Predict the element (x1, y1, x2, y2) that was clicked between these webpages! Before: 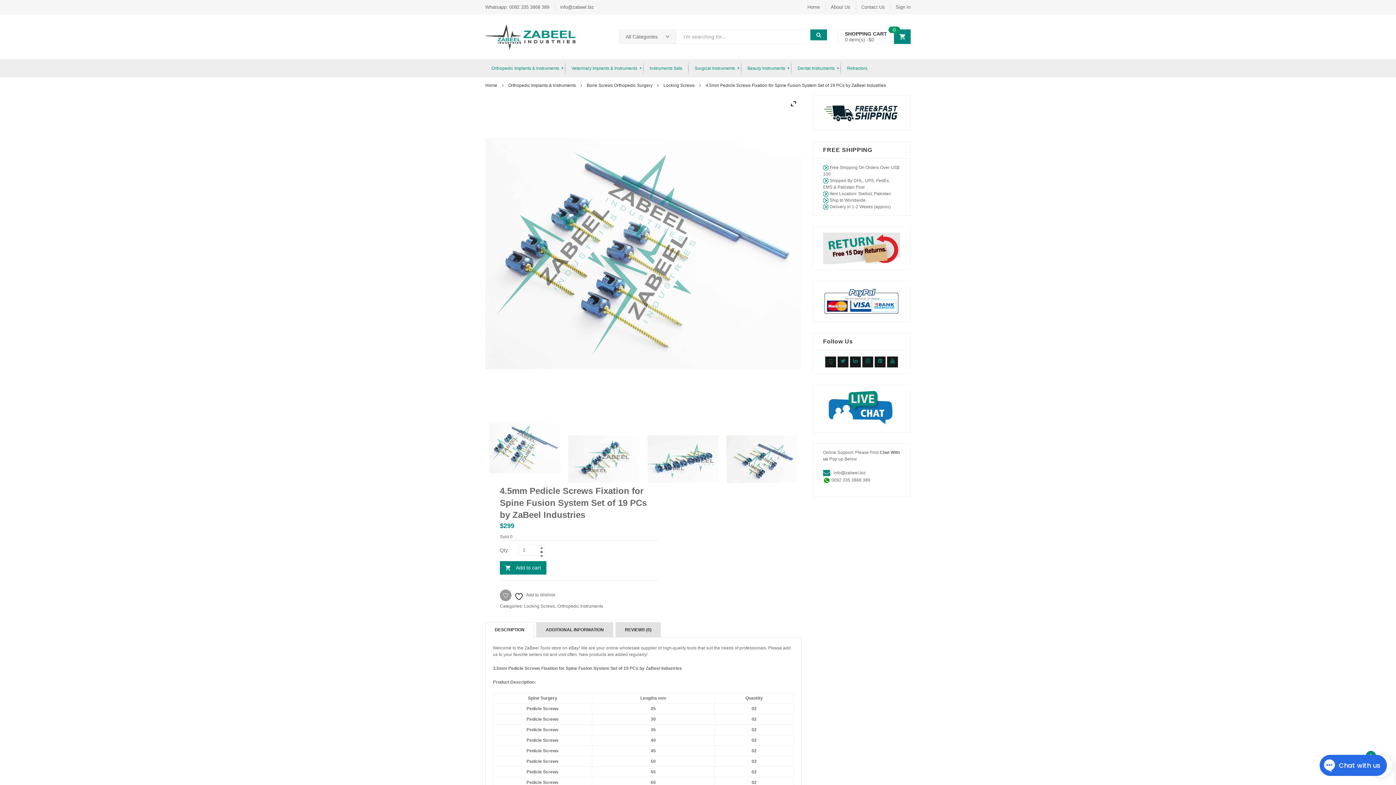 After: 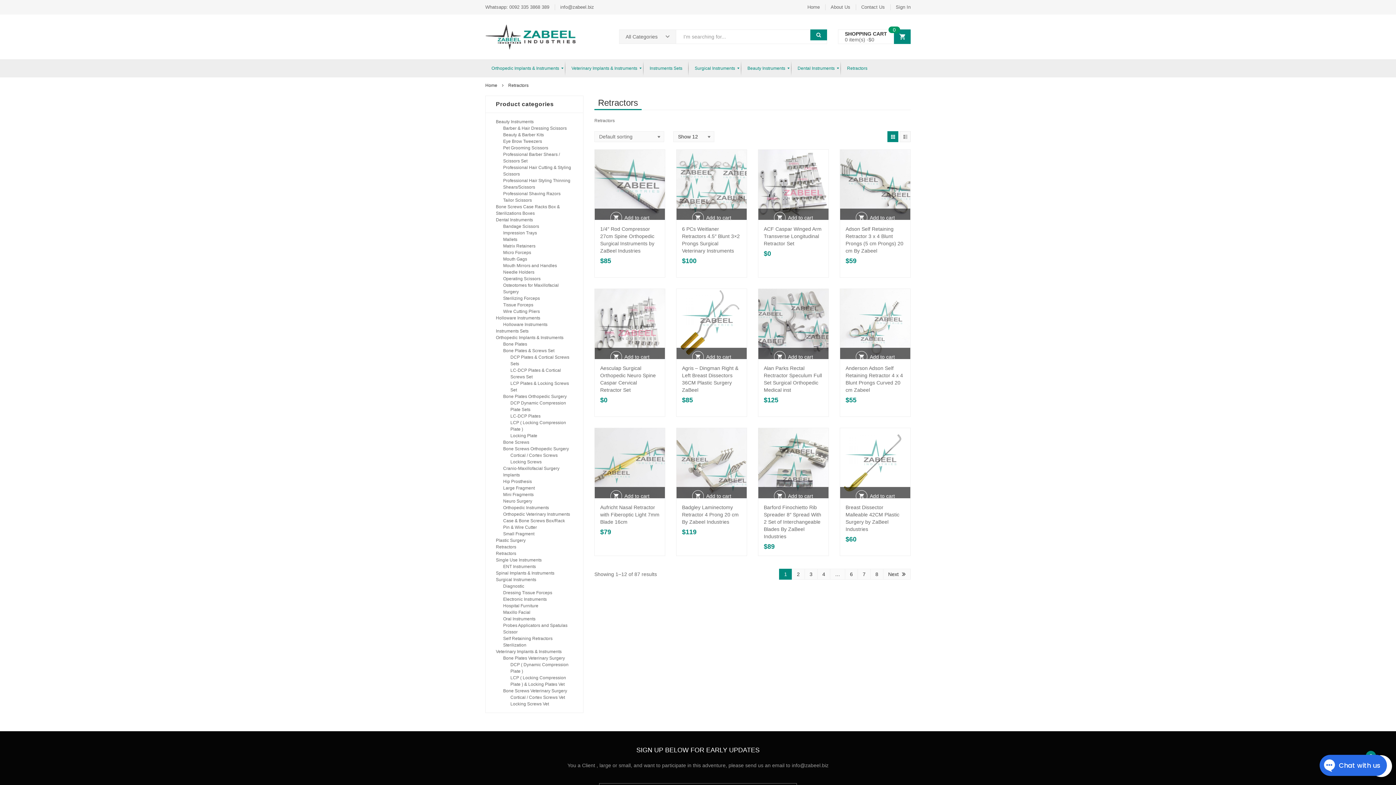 Action: bbox: (841, 59, 873, 77) label: Retractors